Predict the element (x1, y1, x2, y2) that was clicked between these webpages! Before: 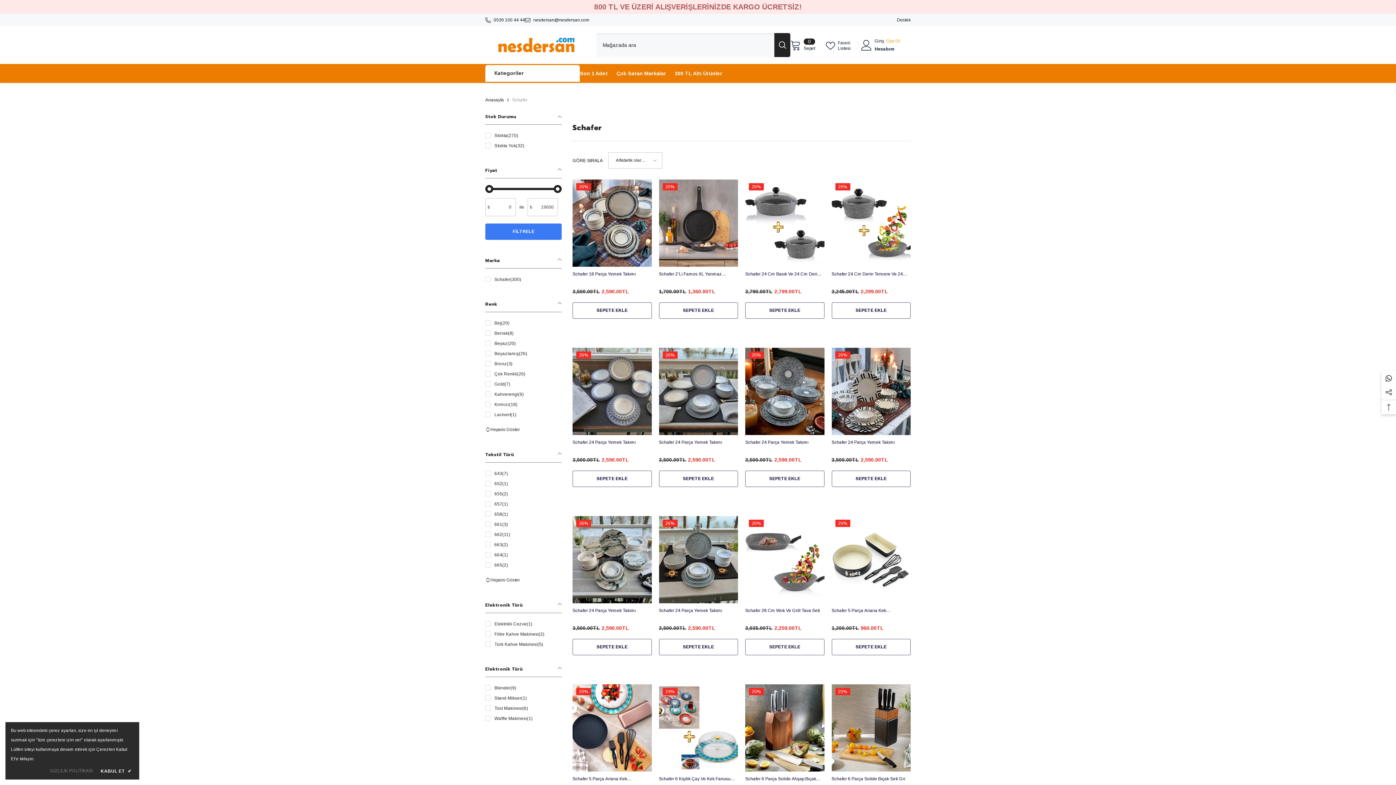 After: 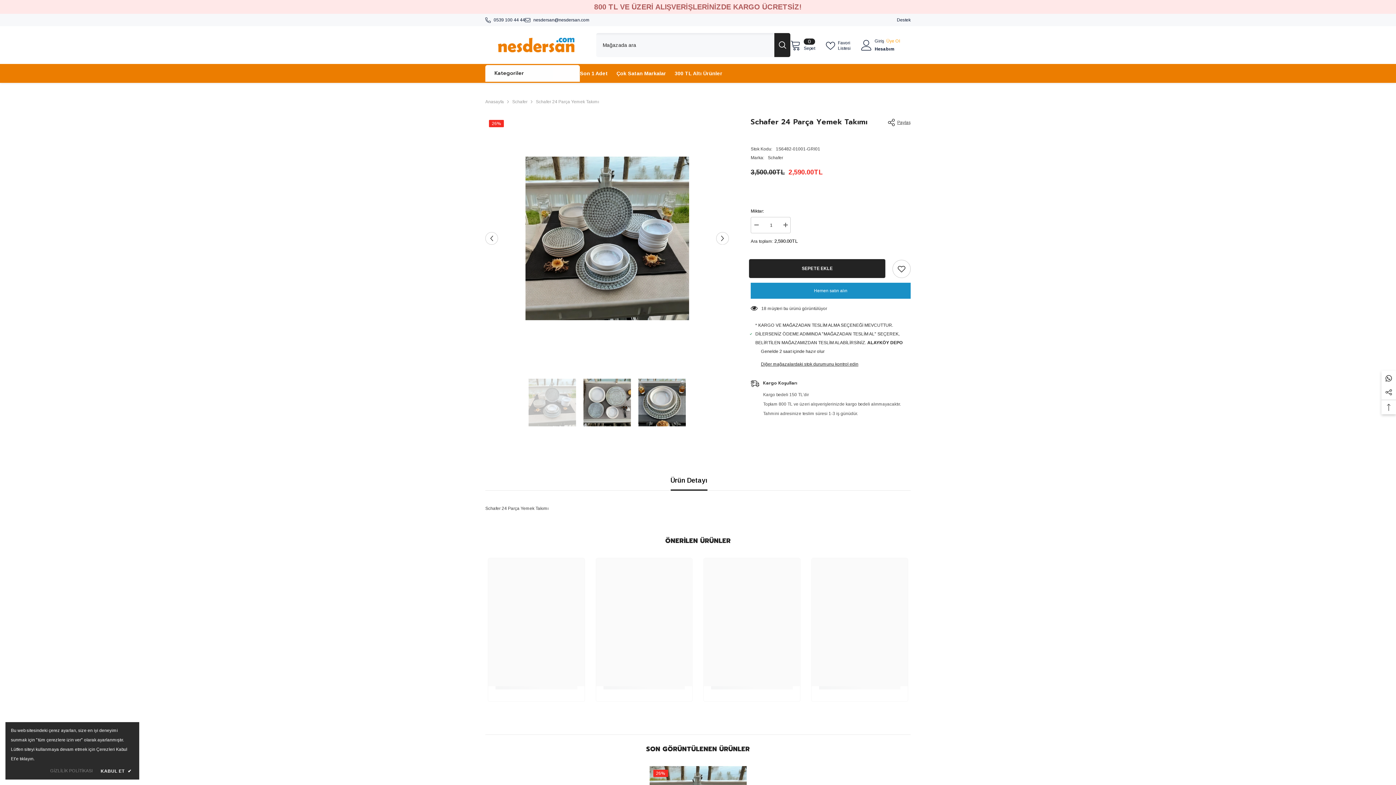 Action: label: Schafer 24 Parça Yemek Takımı bbox: (659, 607, 738, 620)